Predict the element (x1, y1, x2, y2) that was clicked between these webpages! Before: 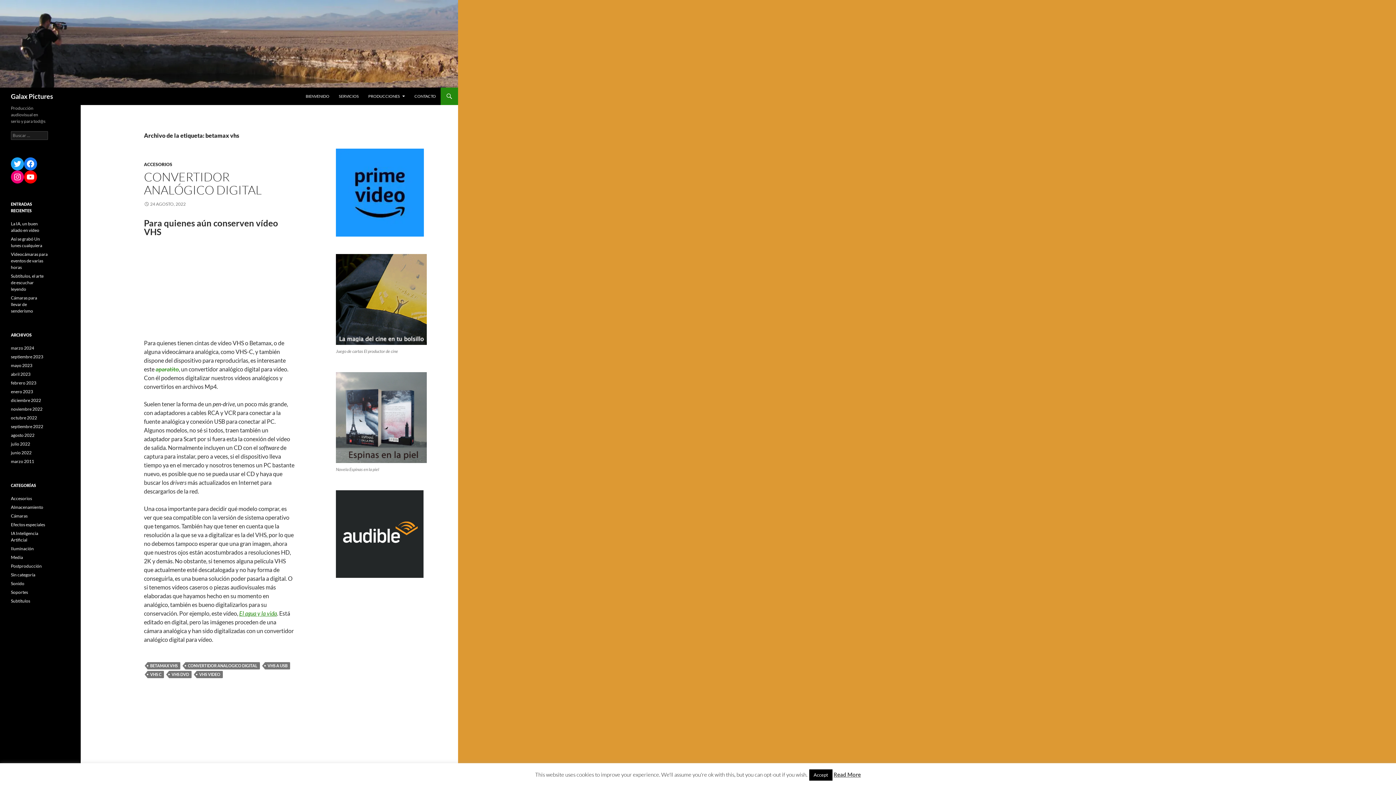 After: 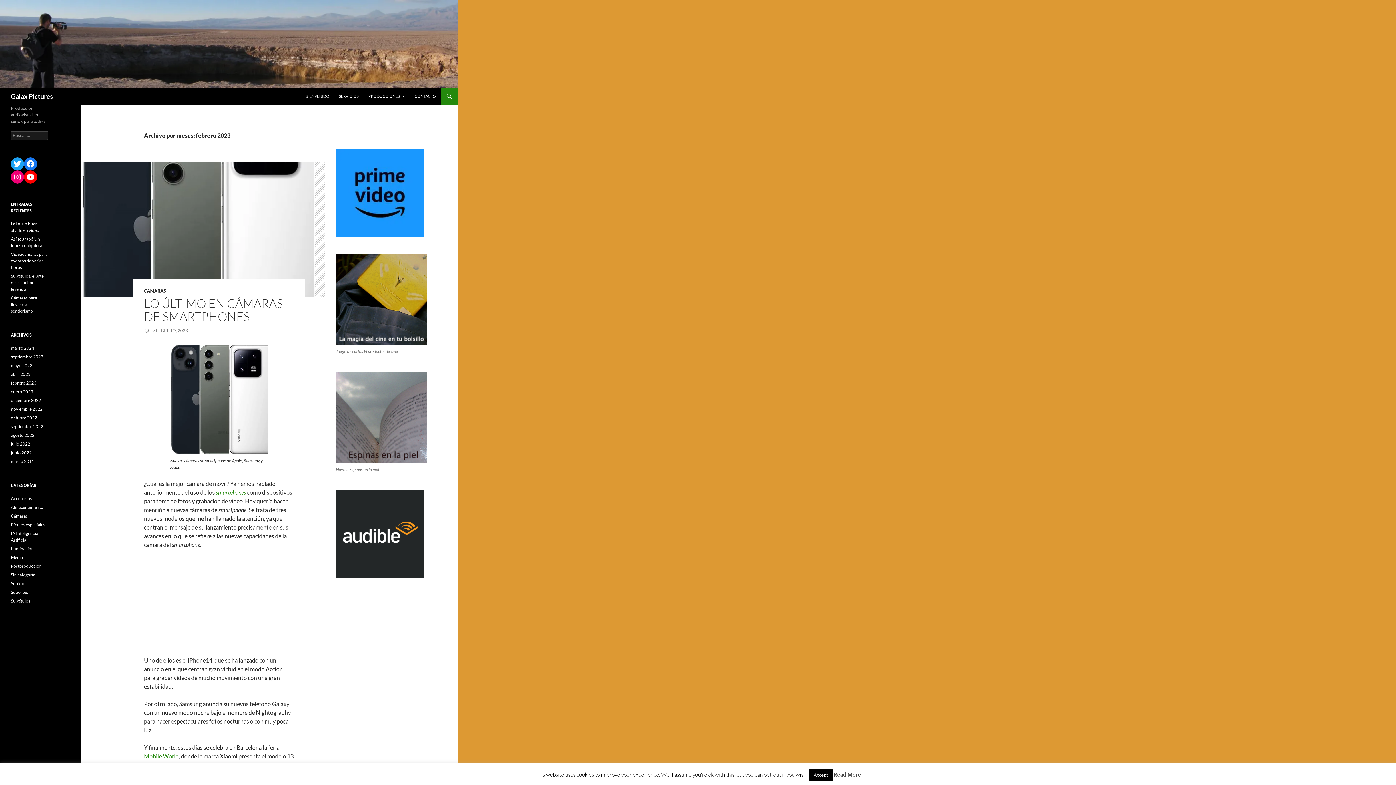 Action: bbox: (10, 380, 36, 385) label: febrero 2023